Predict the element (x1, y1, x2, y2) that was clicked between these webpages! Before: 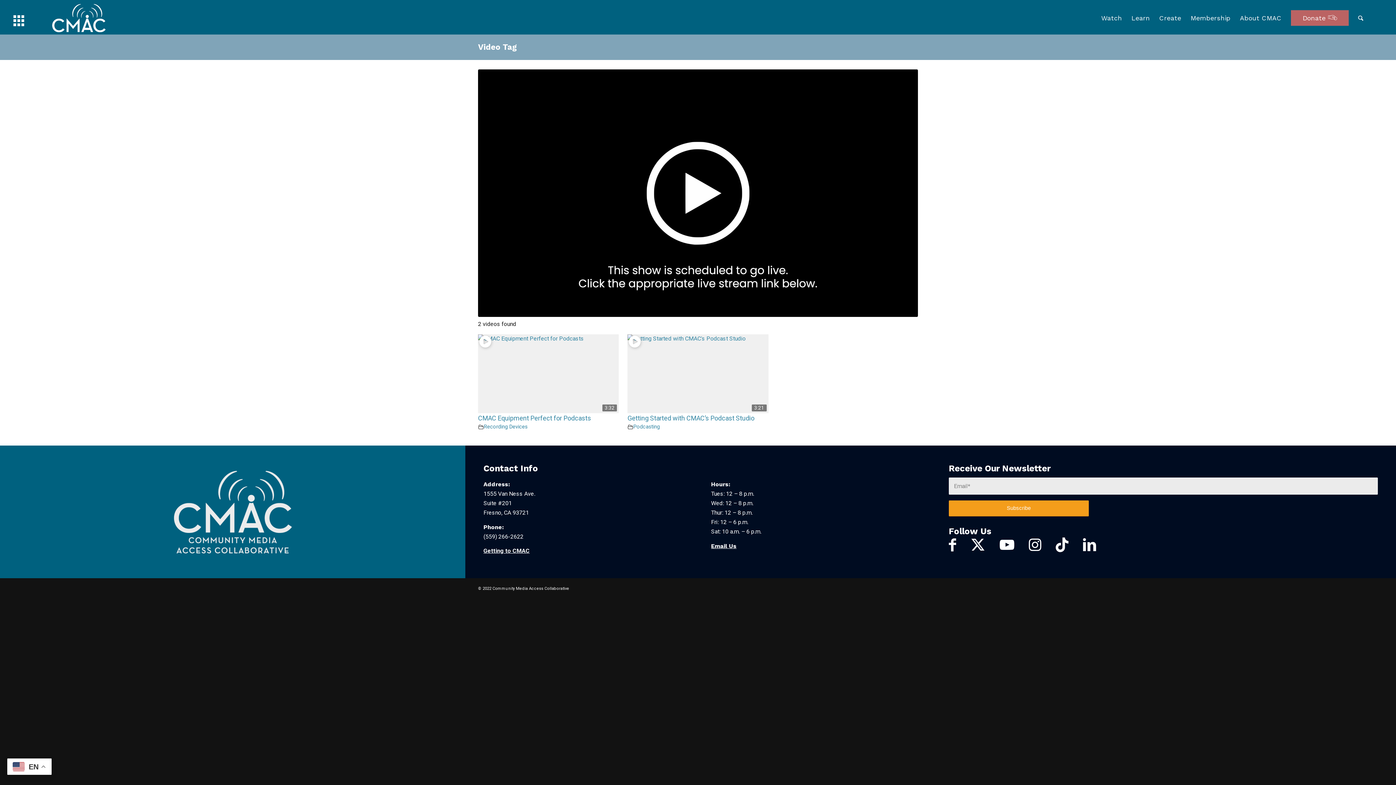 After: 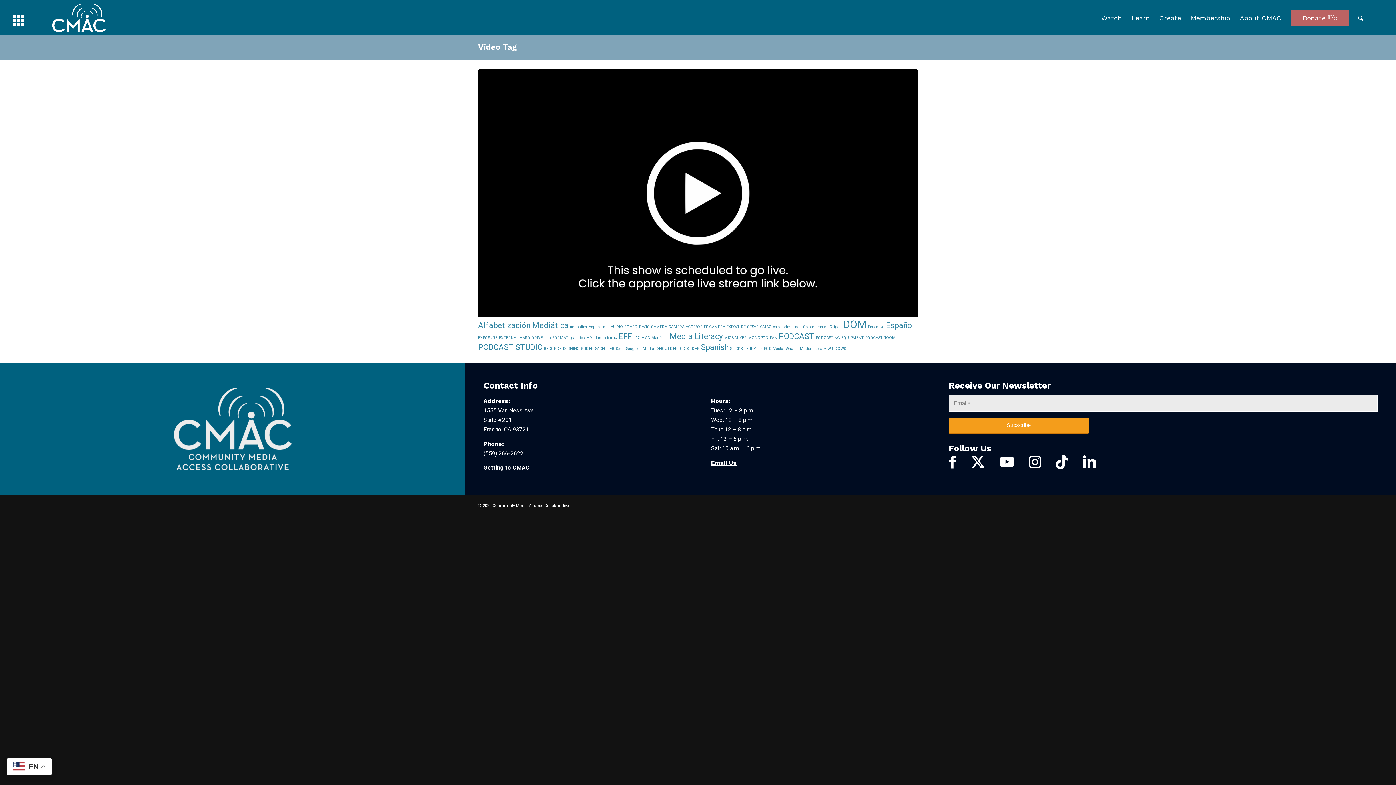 Action: label: Video Tag bbox: (478, 42, 517, 51)